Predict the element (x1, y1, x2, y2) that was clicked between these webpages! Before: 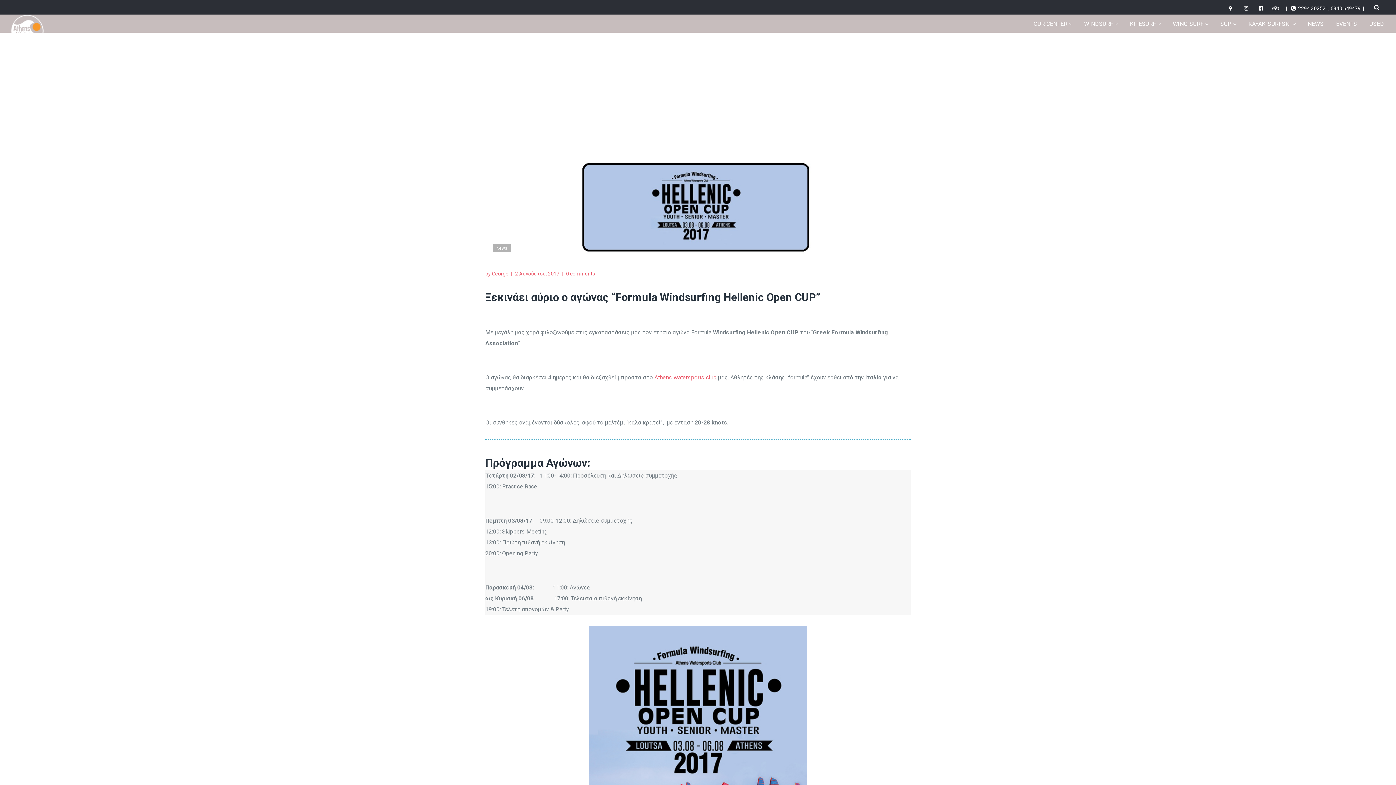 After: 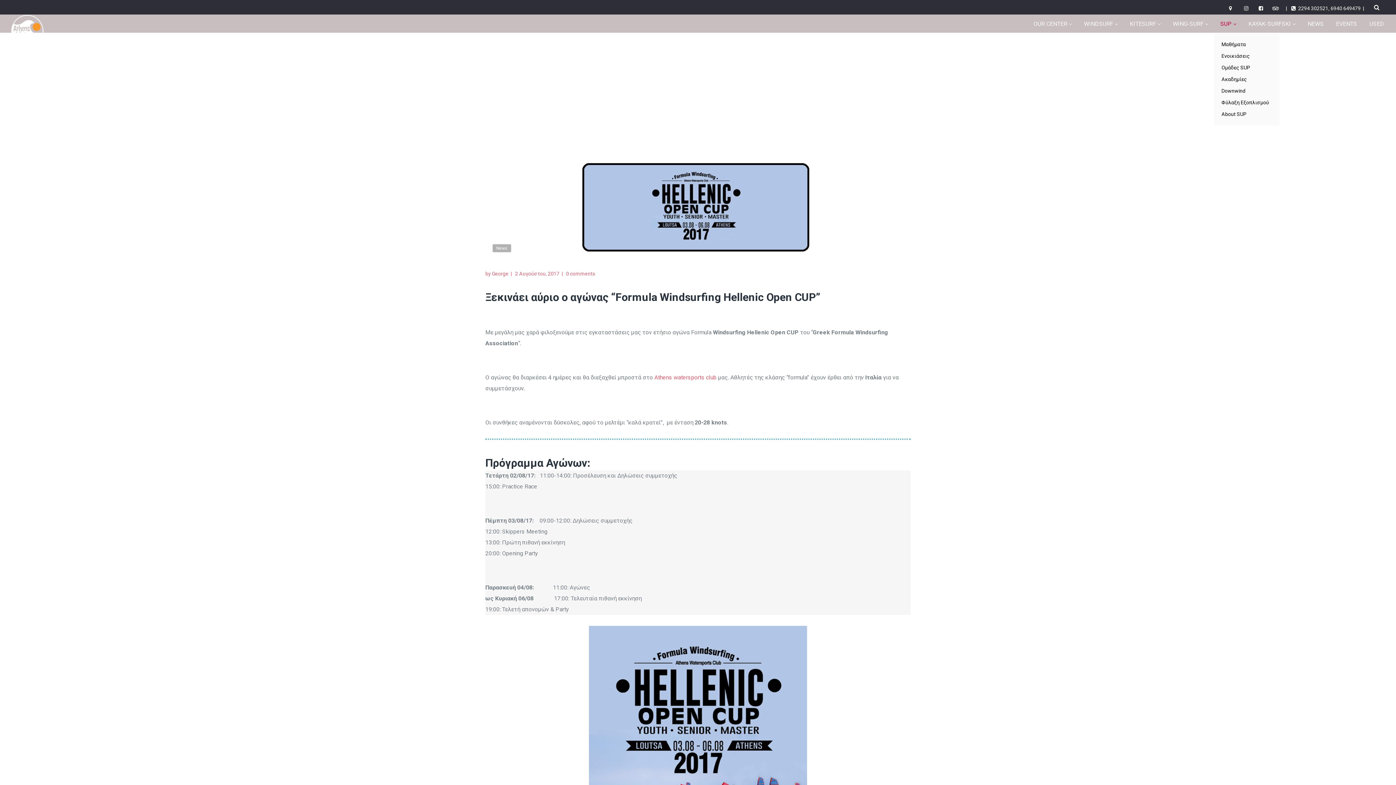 Action: bbox: (1216, 14, 1240, 33) label: SUP